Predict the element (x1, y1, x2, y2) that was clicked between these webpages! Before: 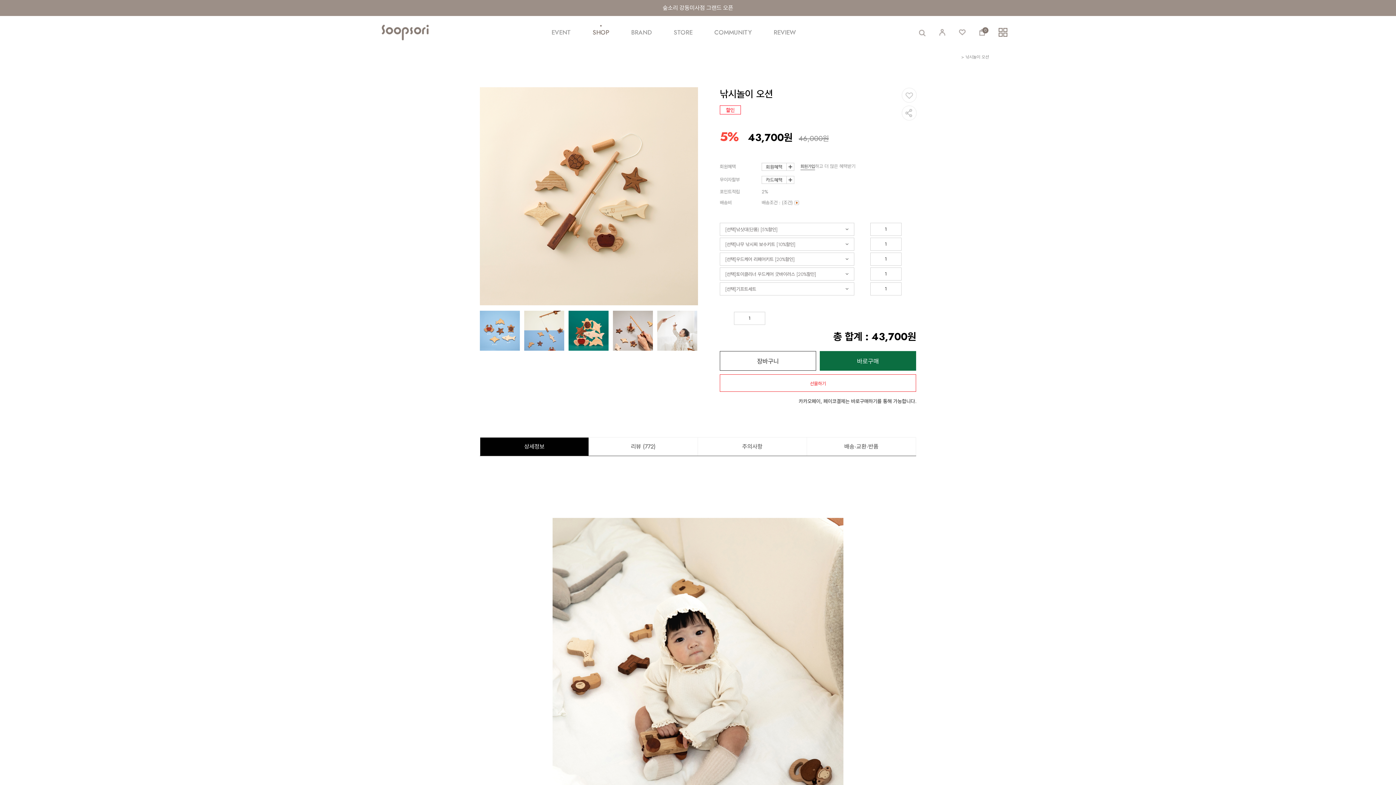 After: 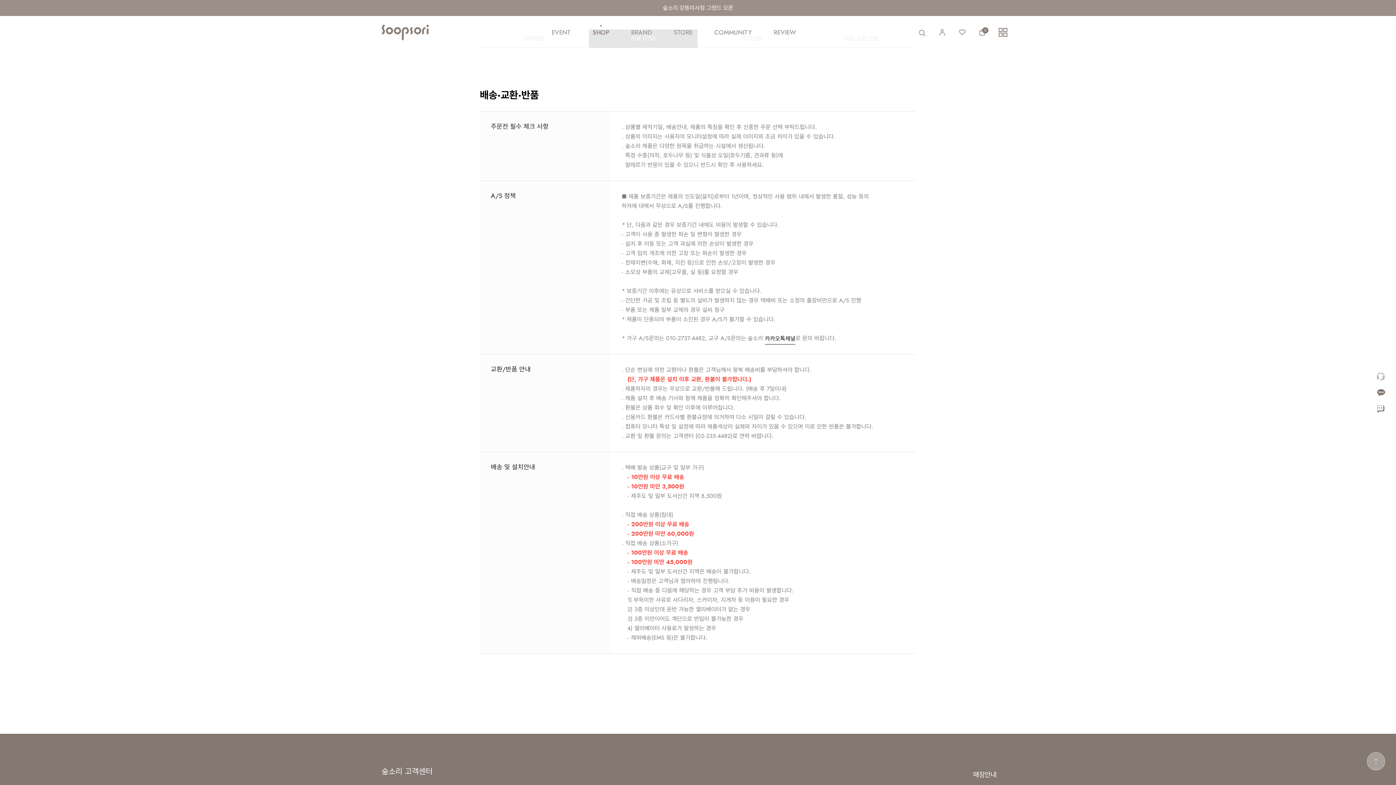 Action: label: 리뷰 (772) bbox: (589, 437, 698, 456)